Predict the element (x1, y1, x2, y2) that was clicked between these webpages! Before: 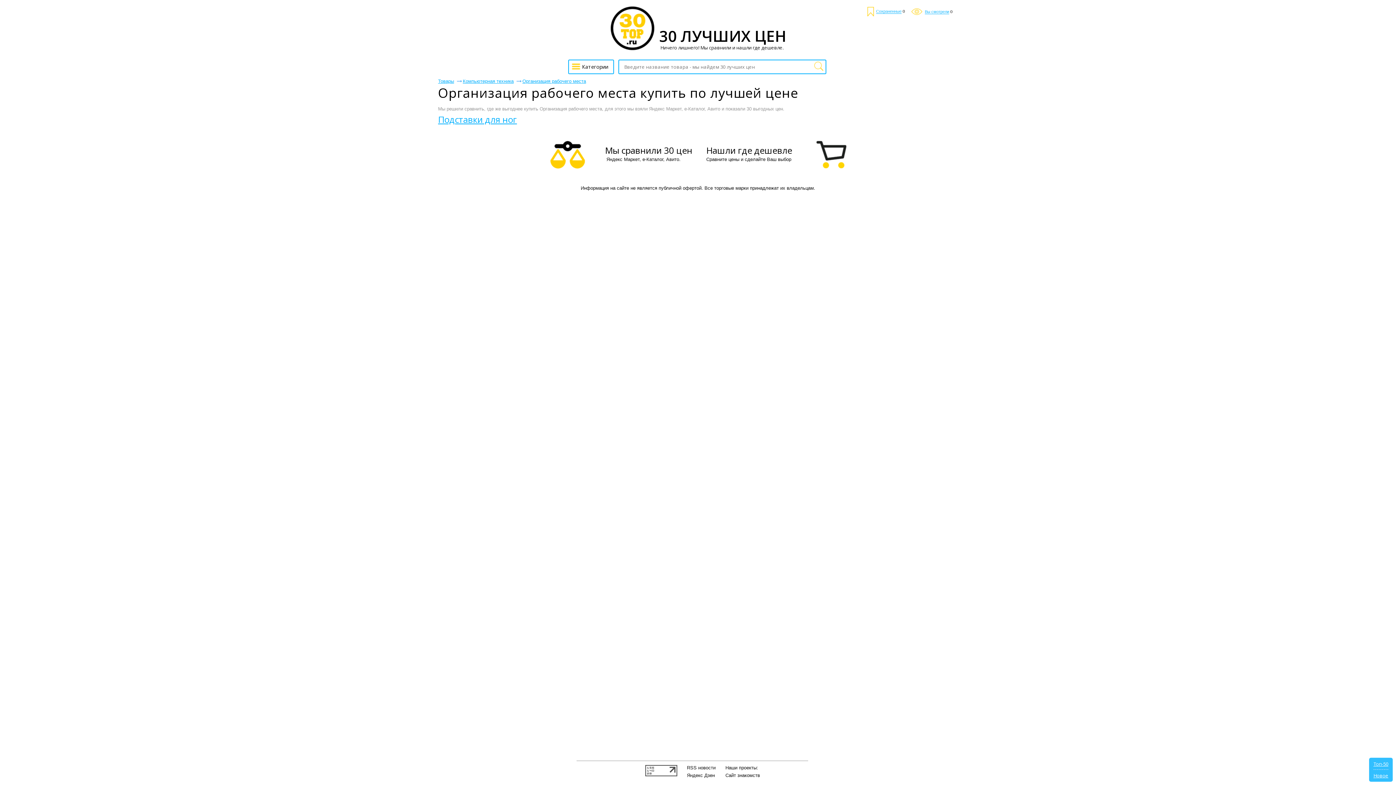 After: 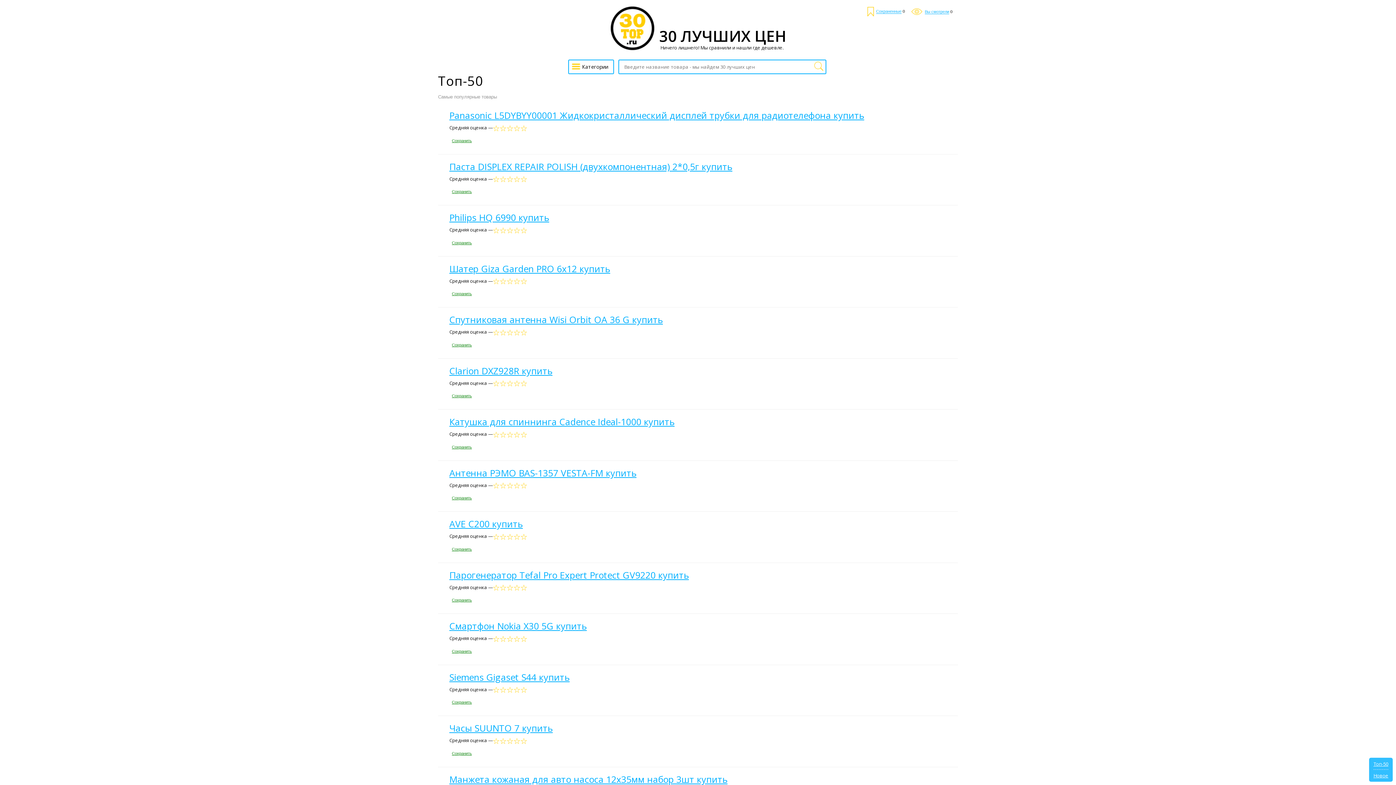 Action: bbox: (1373, 761, 1388, 767) label: Топ-50